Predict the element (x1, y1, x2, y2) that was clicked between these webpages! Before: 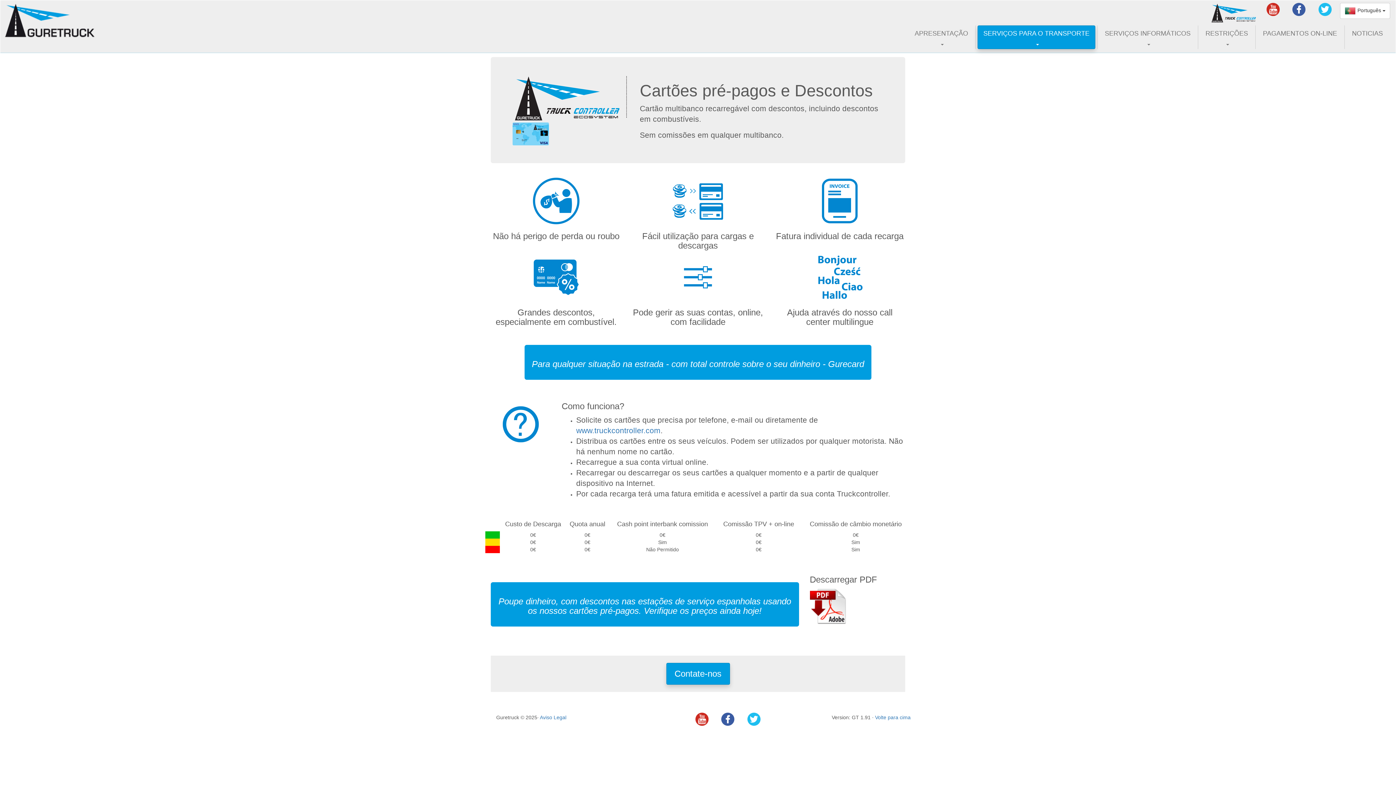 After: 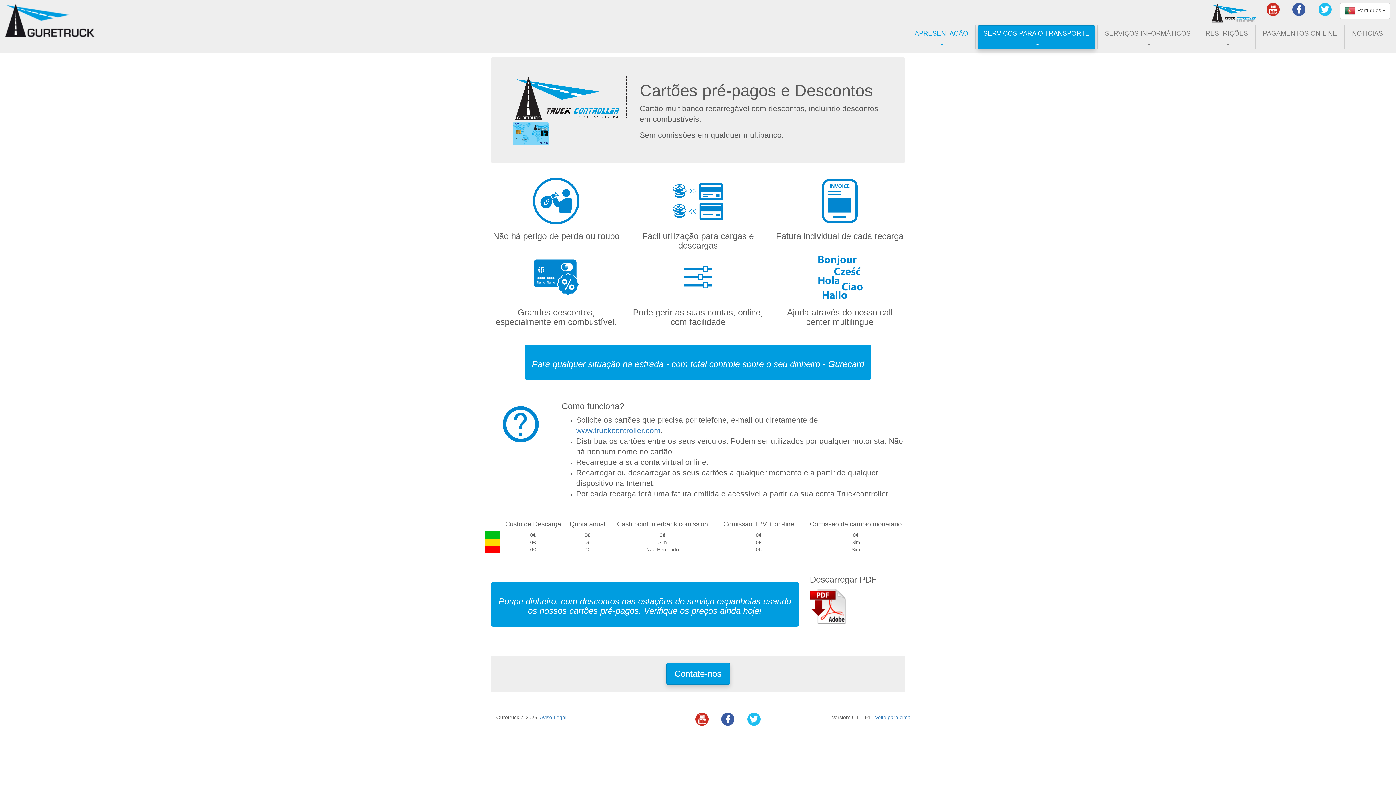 Action: label: APRESENTAÇÃO
  bbox: (909, 25, 973, 48)